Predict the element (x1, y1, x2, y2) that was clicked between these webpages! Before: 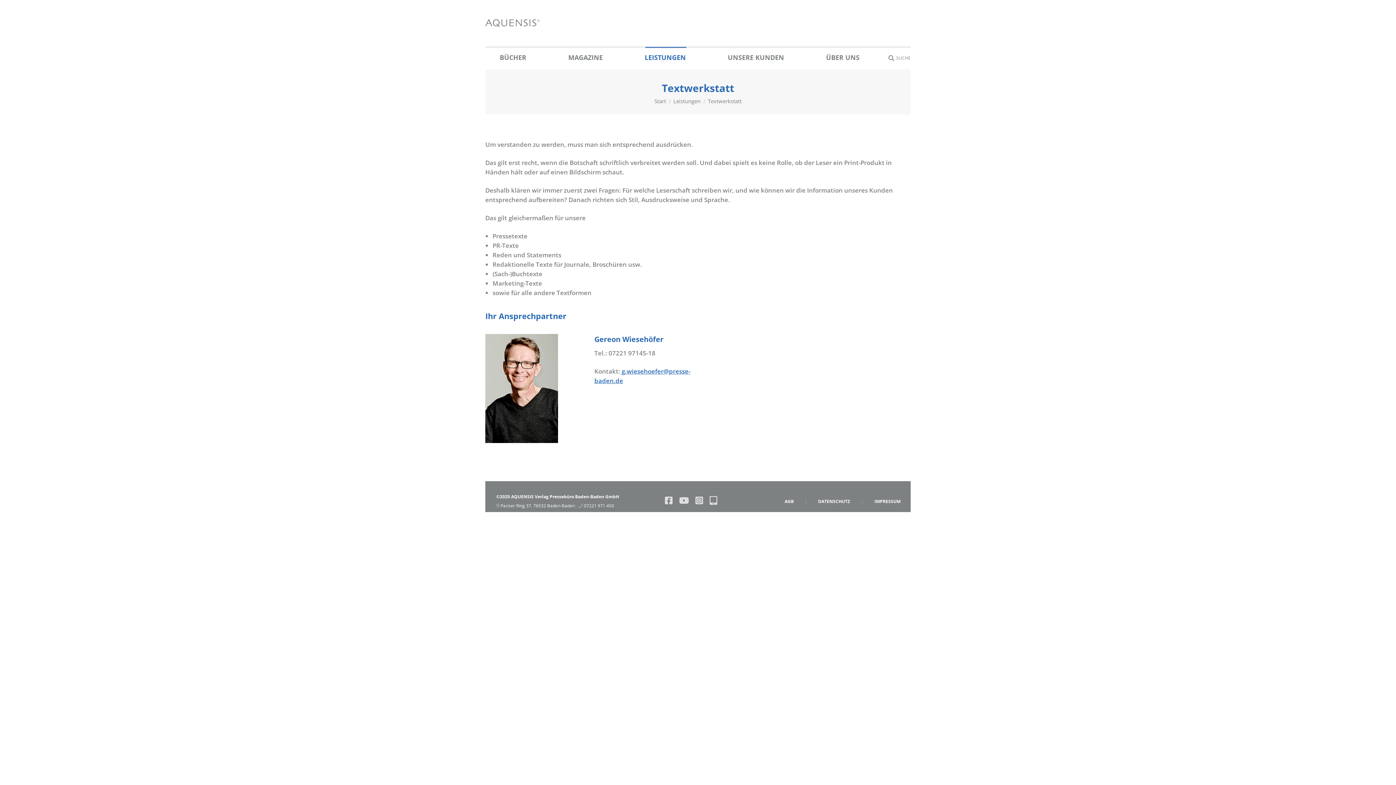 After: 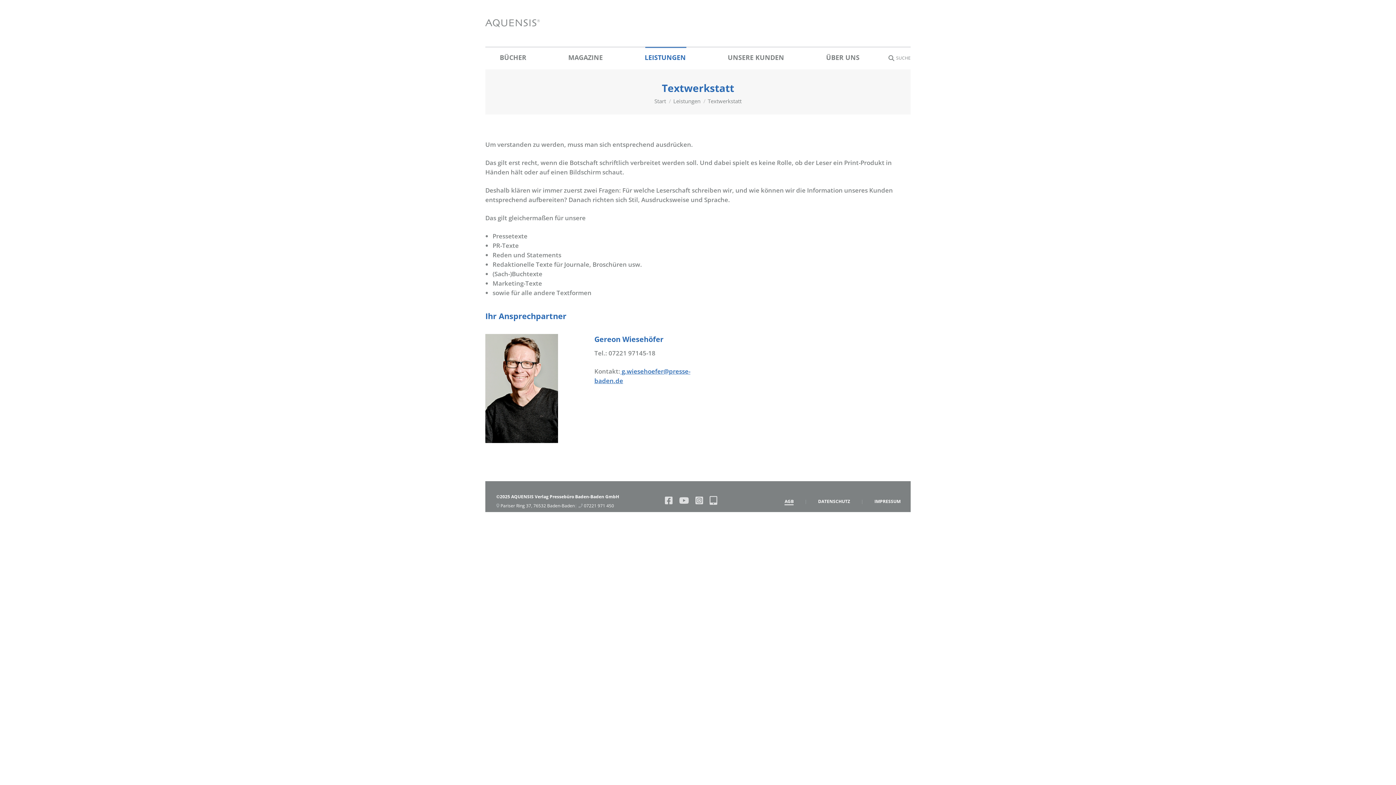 Action: label: AGB bbox: (784, 498, 793, 504)